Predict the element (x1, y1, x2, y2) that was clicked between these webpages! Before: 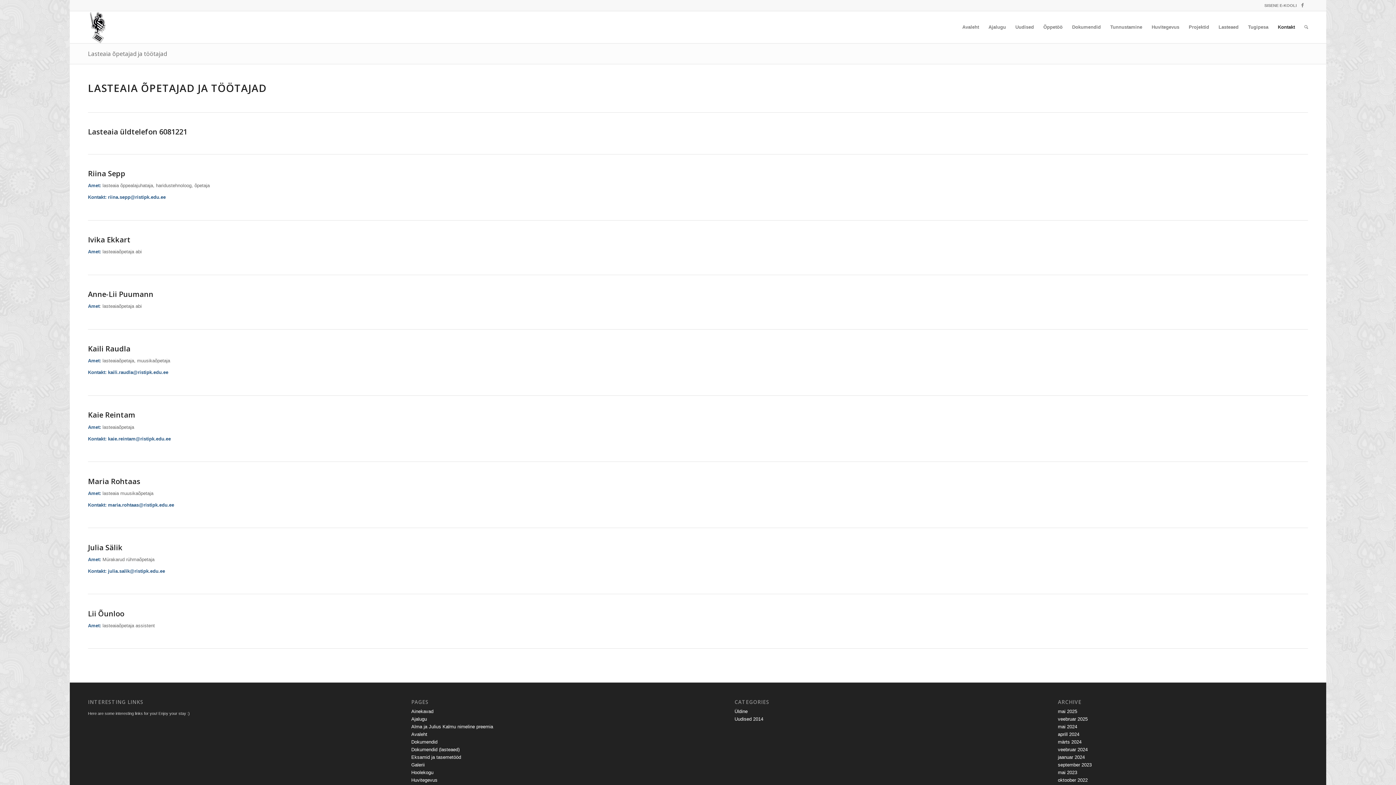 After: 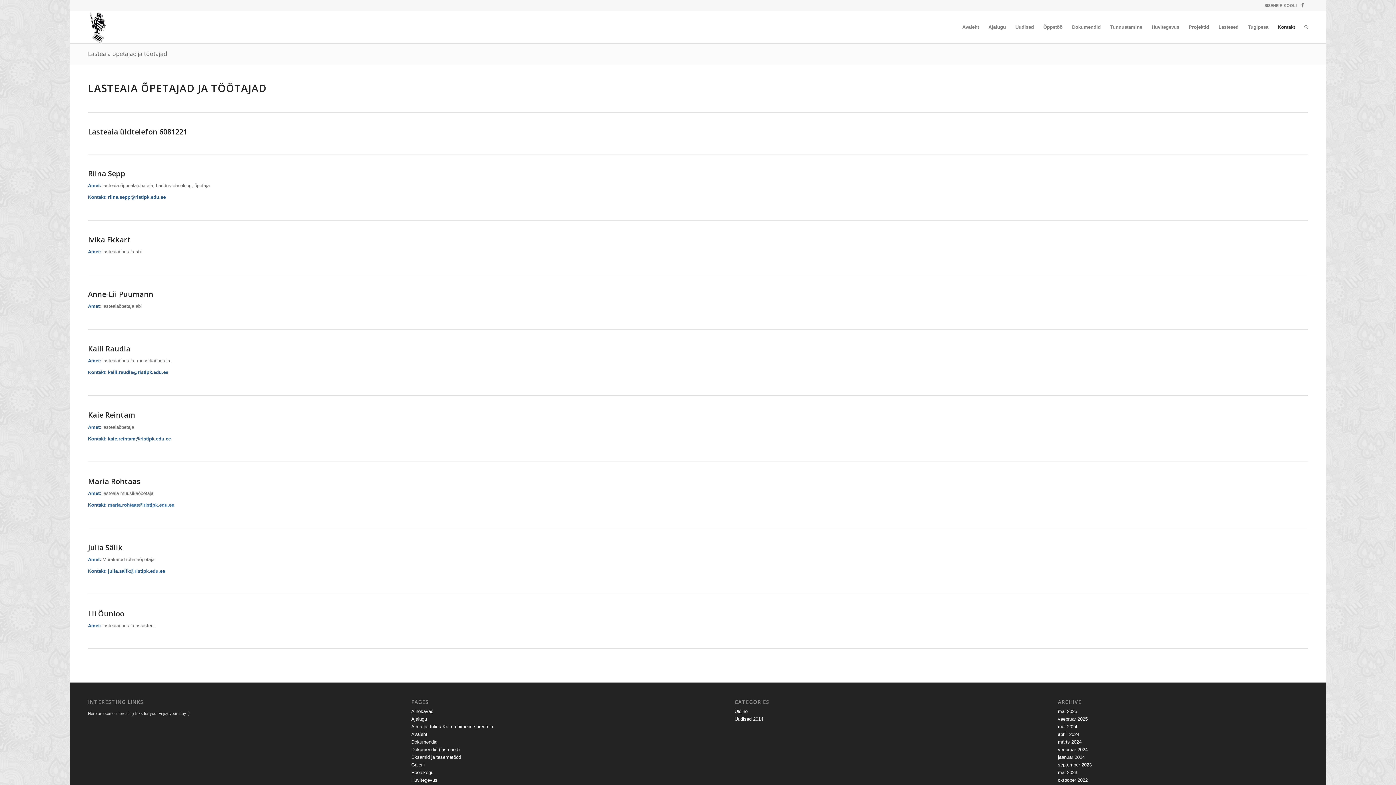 Action: bbox: (108, 502, 174, 507) label: maria.rohtaas@ristipk.edu.ee